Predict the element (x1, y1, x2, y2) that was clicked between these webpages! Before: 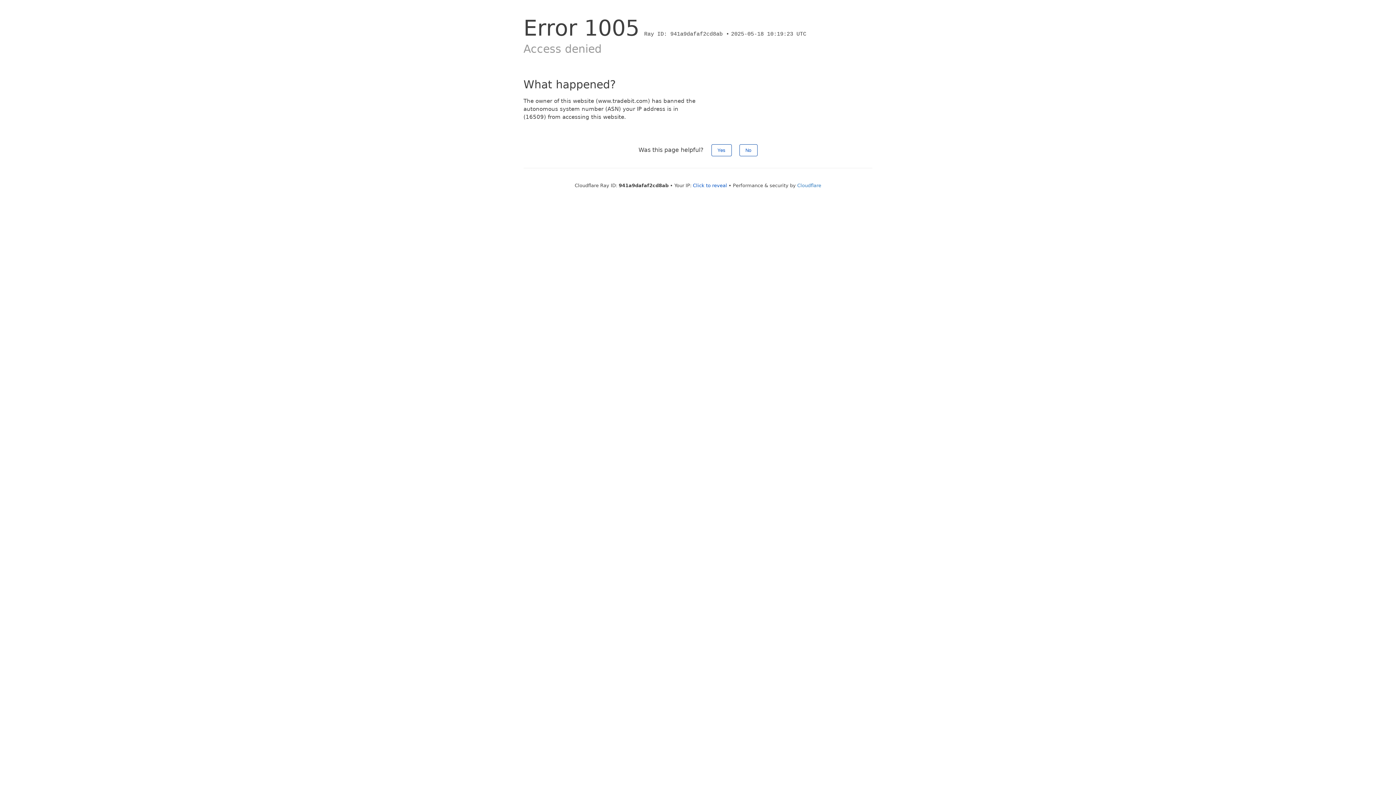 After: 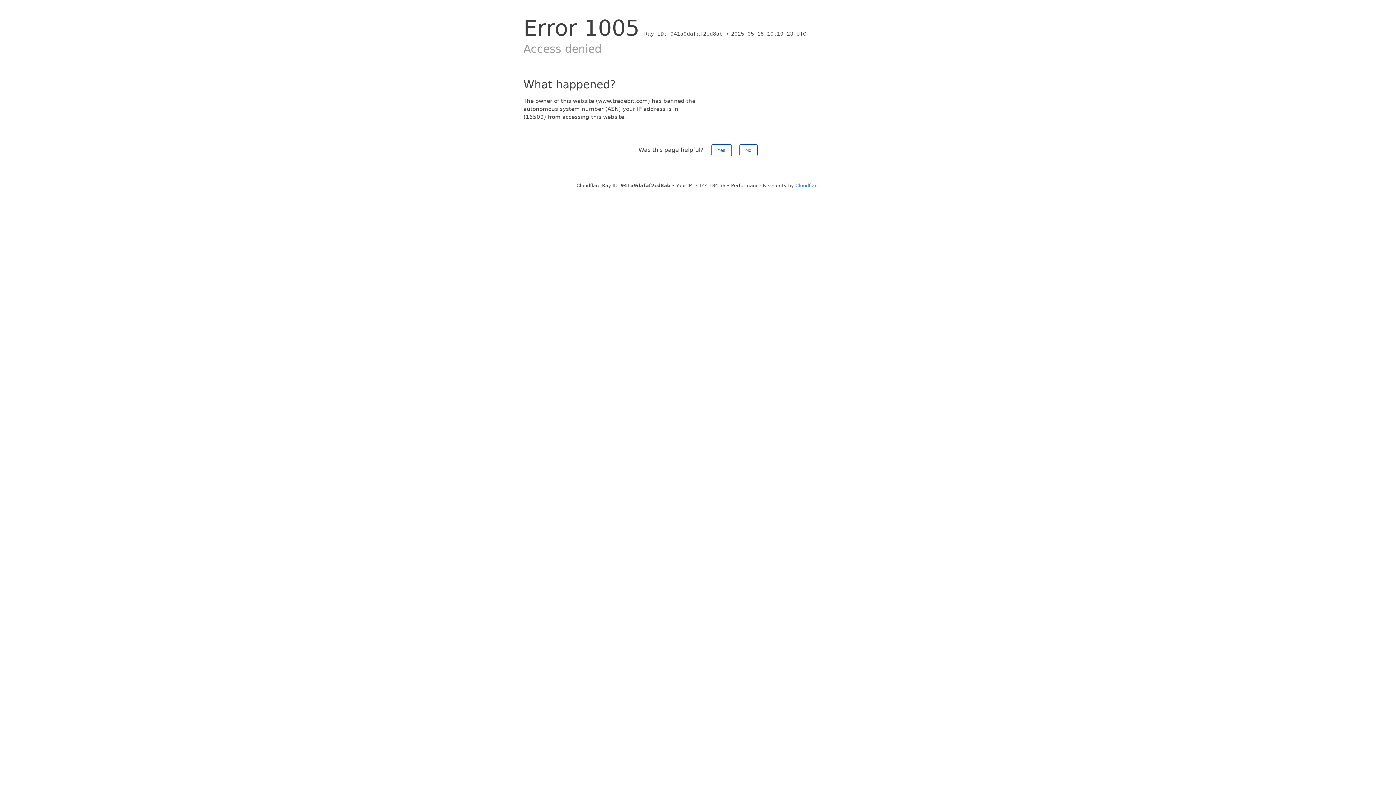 Action: bbox: (693, 182, 727, 188) label: Click to reveal